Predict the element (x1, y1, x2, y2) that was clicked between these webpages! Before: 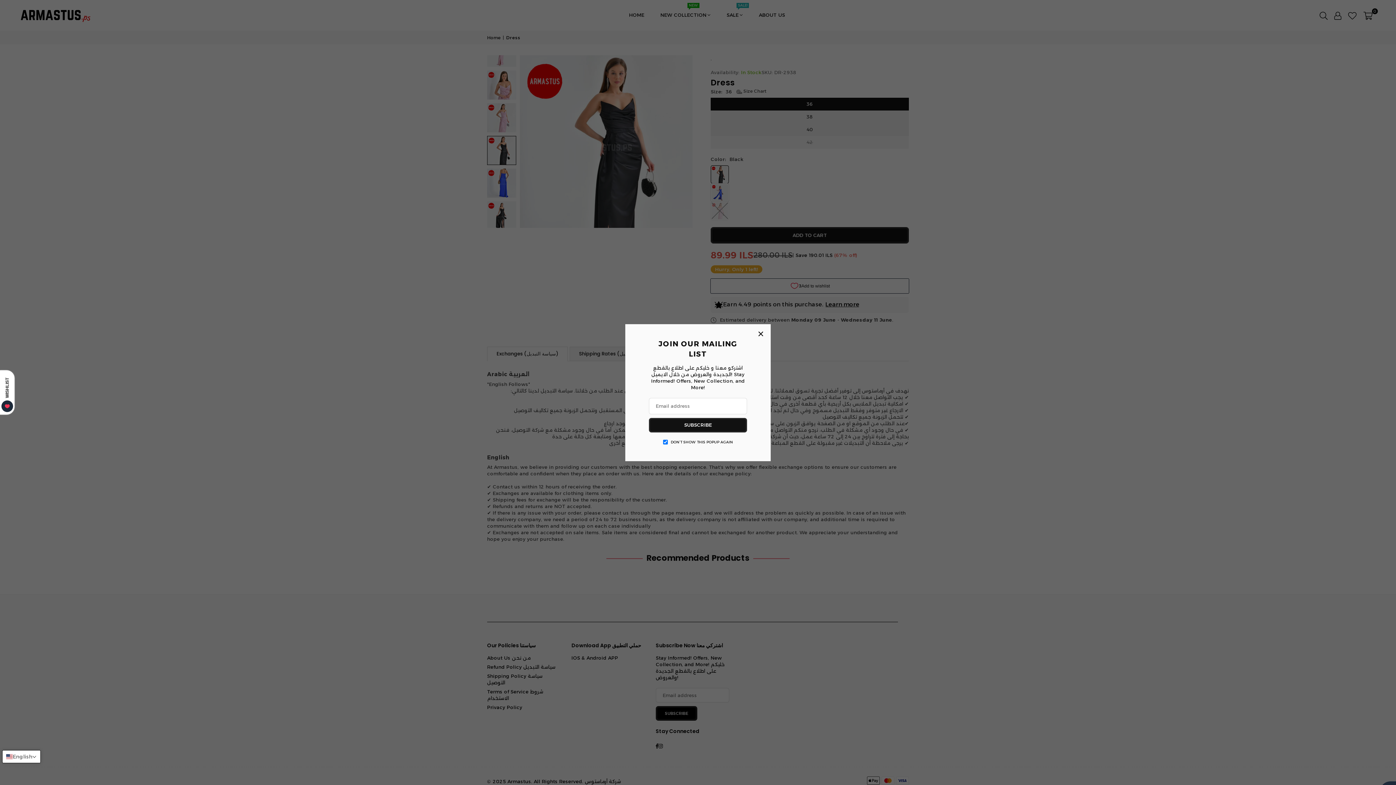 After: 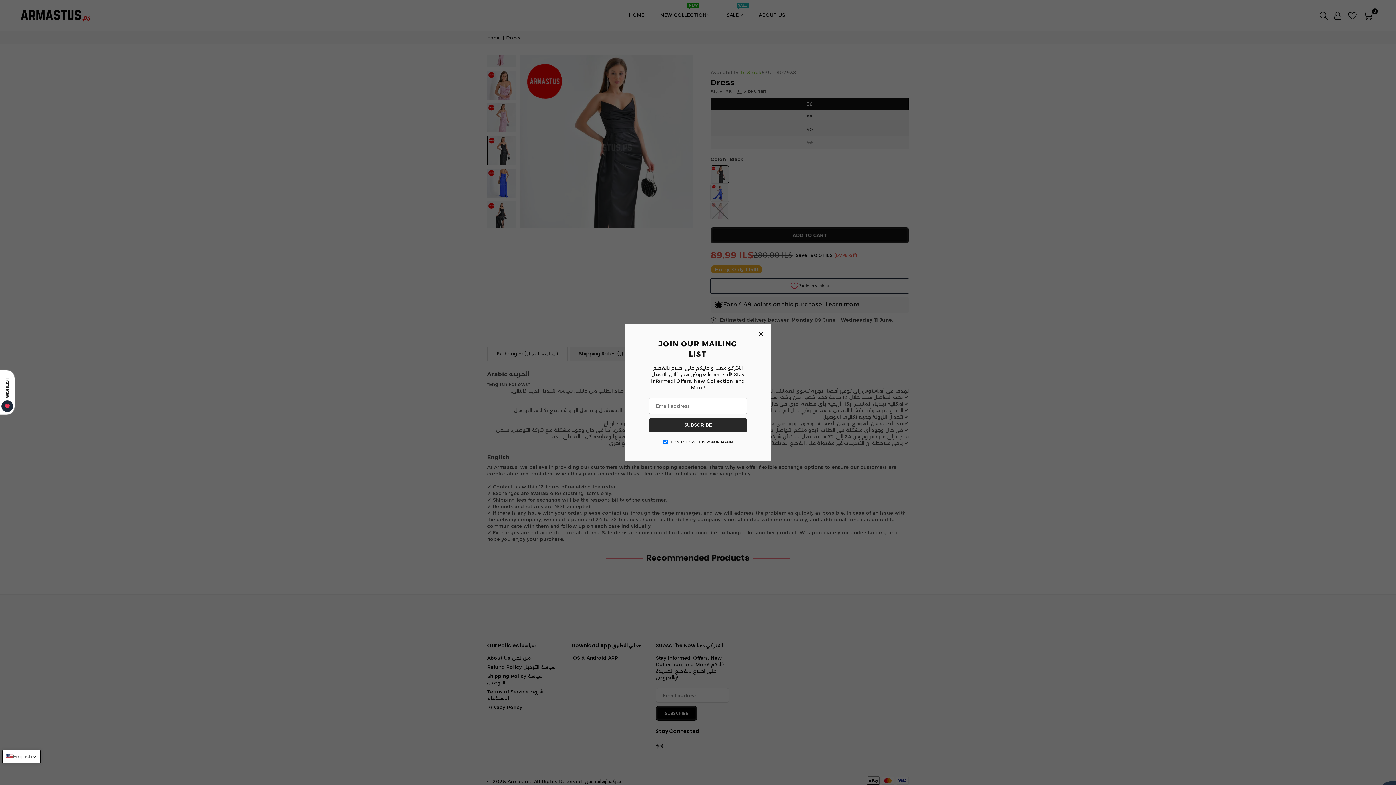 Action: label: SUBSCRIBE bbox: (654, 415, 742, 428)